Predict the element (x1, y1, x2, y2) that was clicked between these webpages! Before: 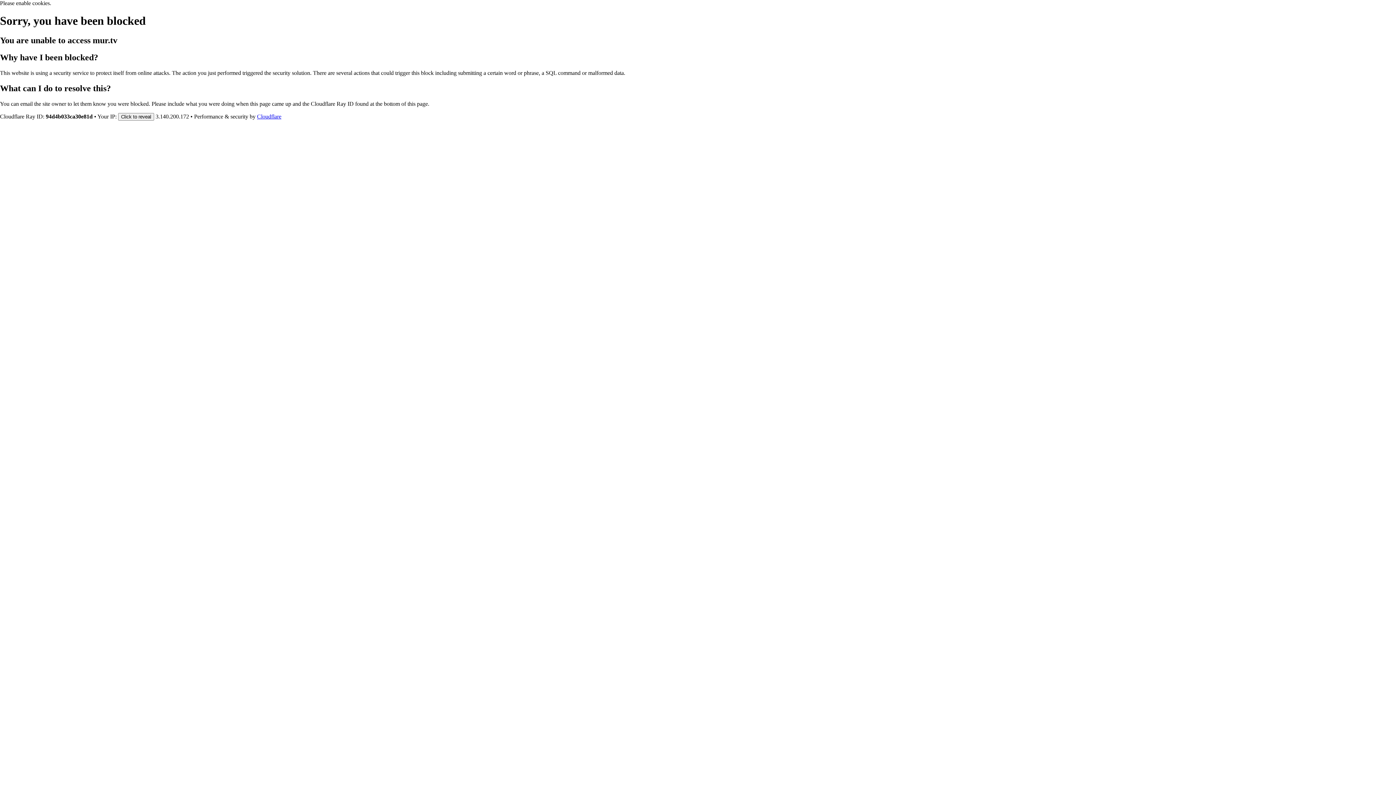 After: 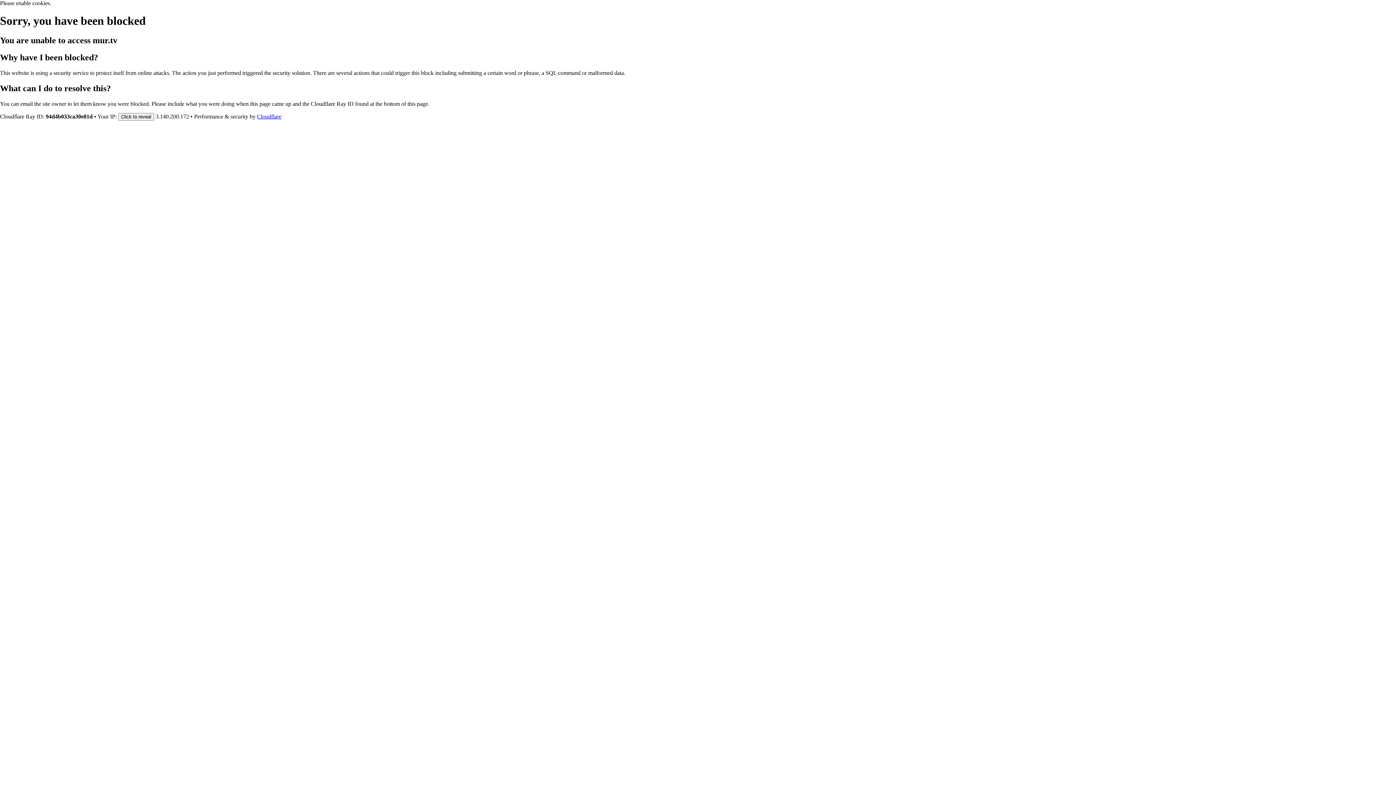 Action: label: Cloudflare bbox: (257, 113, 281, 119)